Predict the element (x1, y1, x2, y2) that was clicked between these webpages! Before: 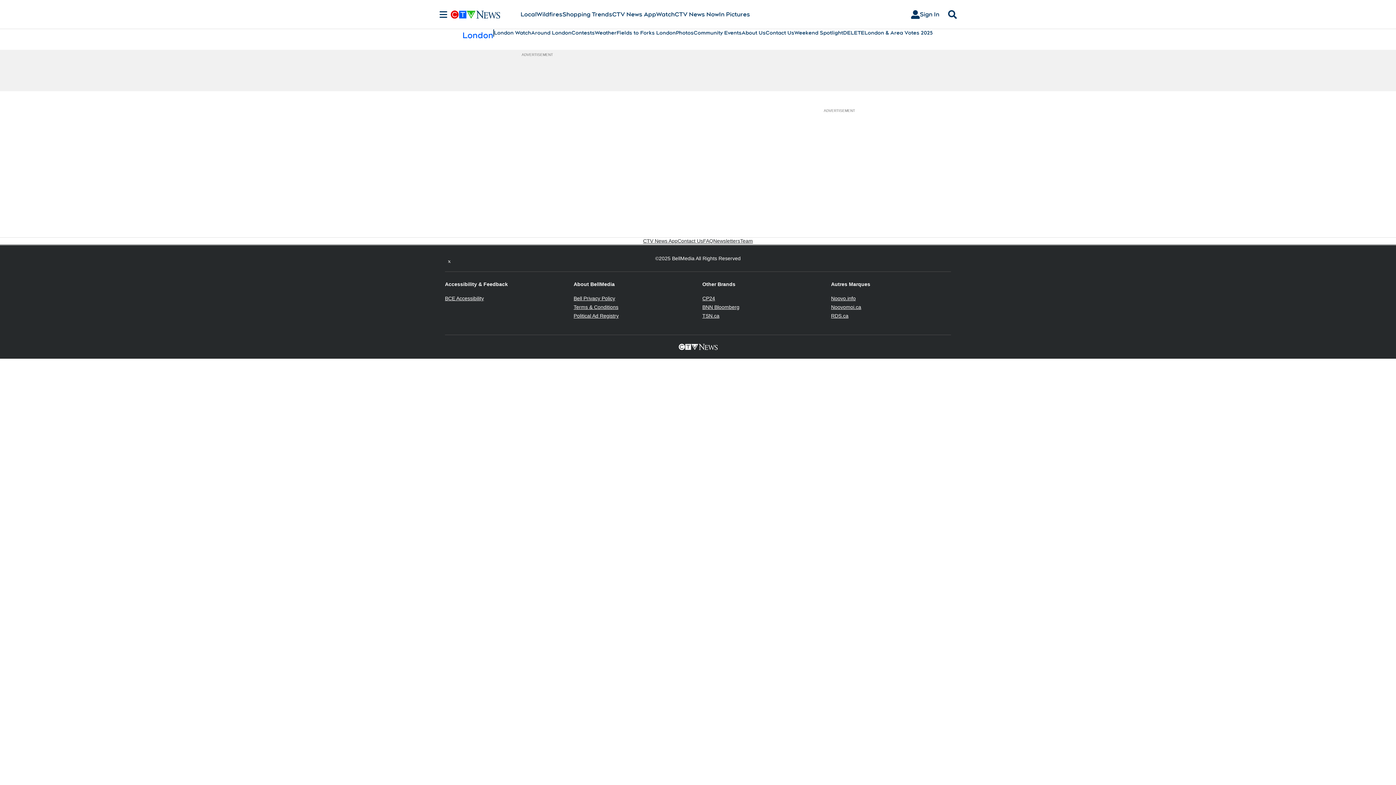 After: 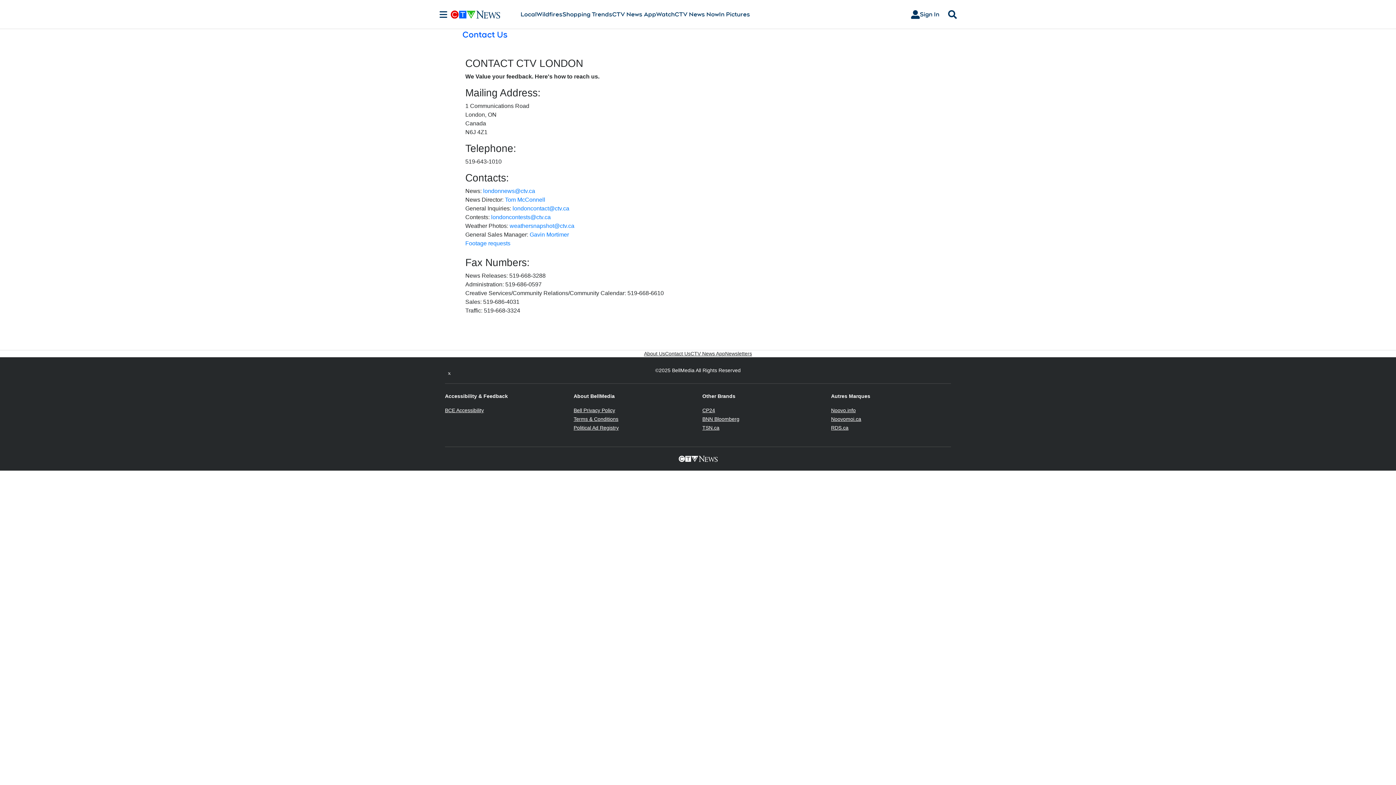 Action: bbox: (765, 29, 794, 36) label: Contact Us